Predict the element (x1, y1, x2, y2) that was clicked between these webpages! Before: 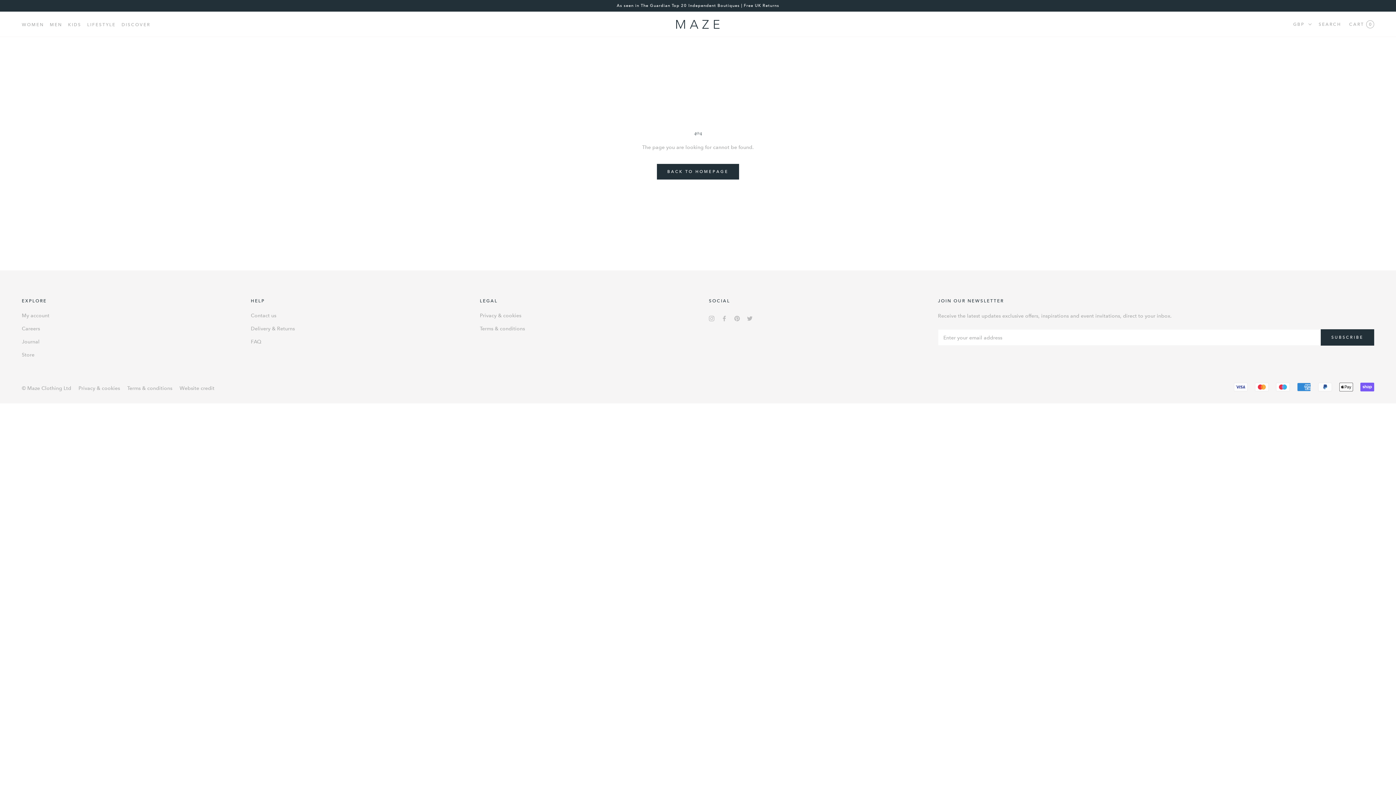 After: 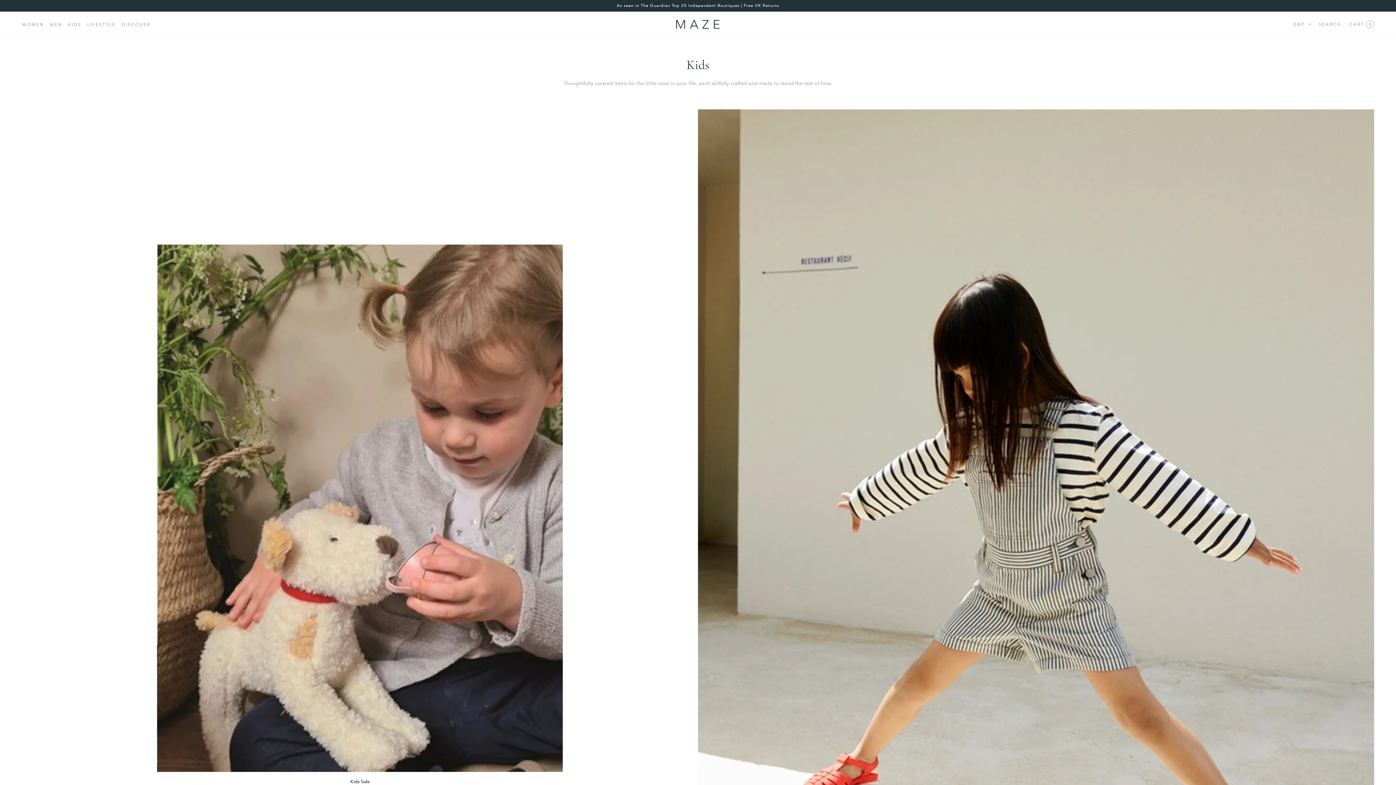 Action: label: KIDS
KIDS bbox: (68, 22, 81, 27)